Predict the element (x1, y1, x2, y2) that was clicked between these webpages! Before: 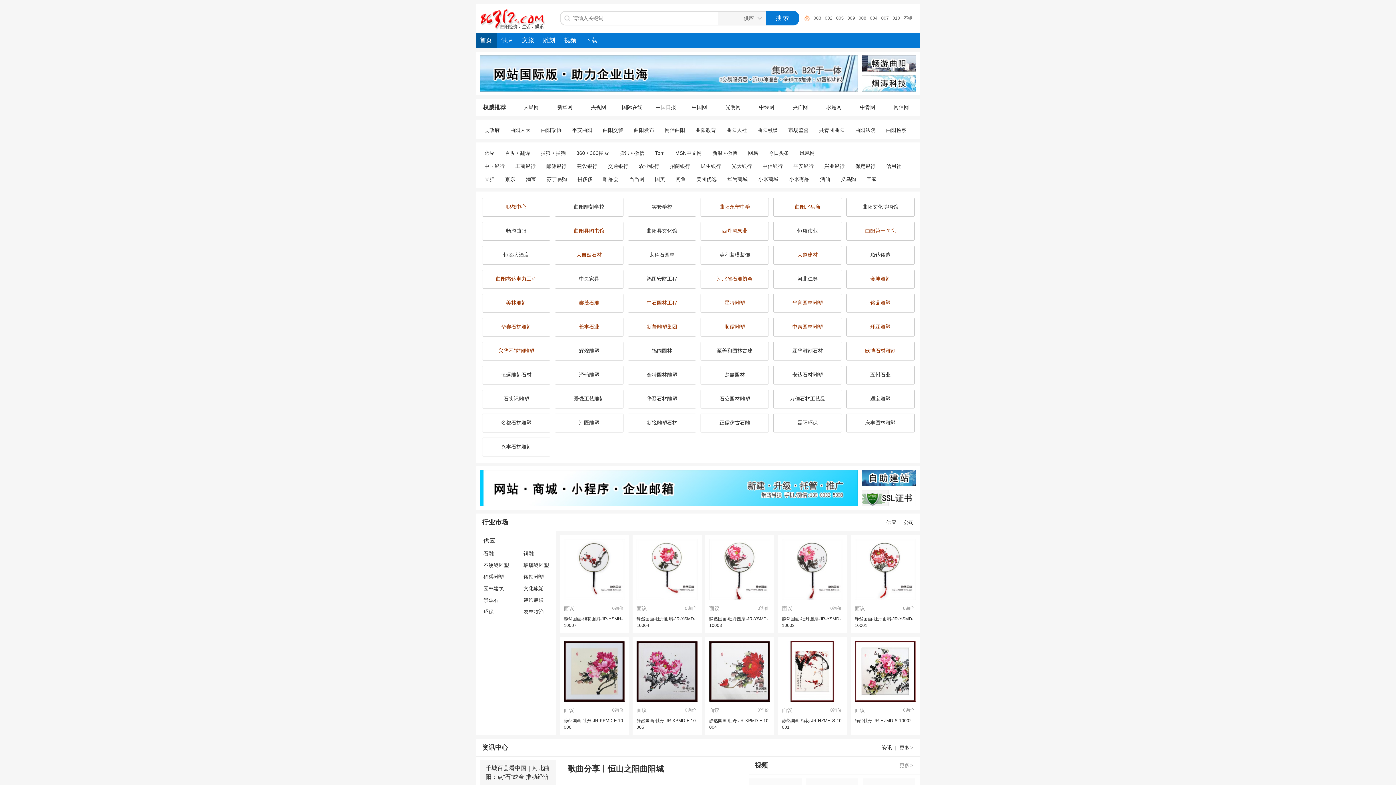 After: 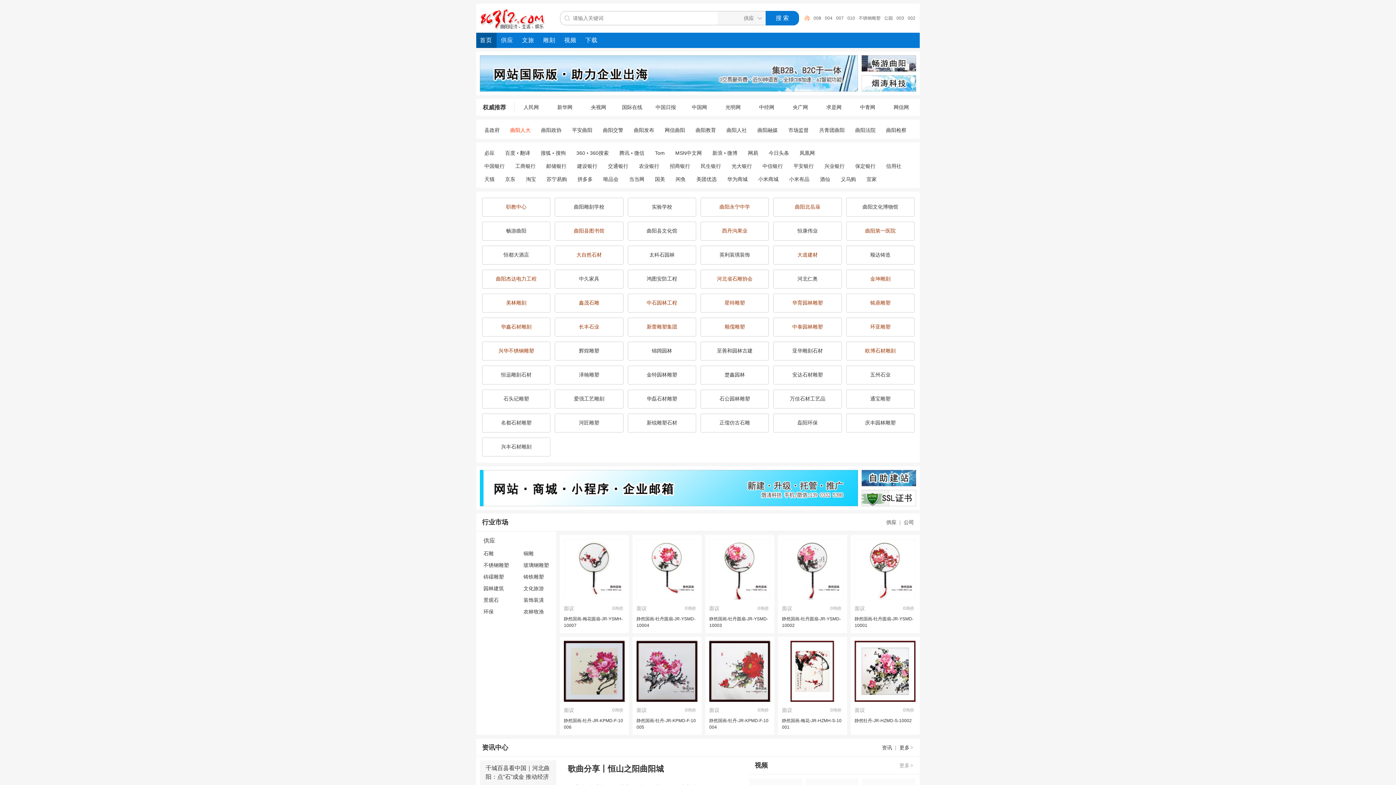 Action: bbox: (510, 127, 530, 133) label: 曲阳人大